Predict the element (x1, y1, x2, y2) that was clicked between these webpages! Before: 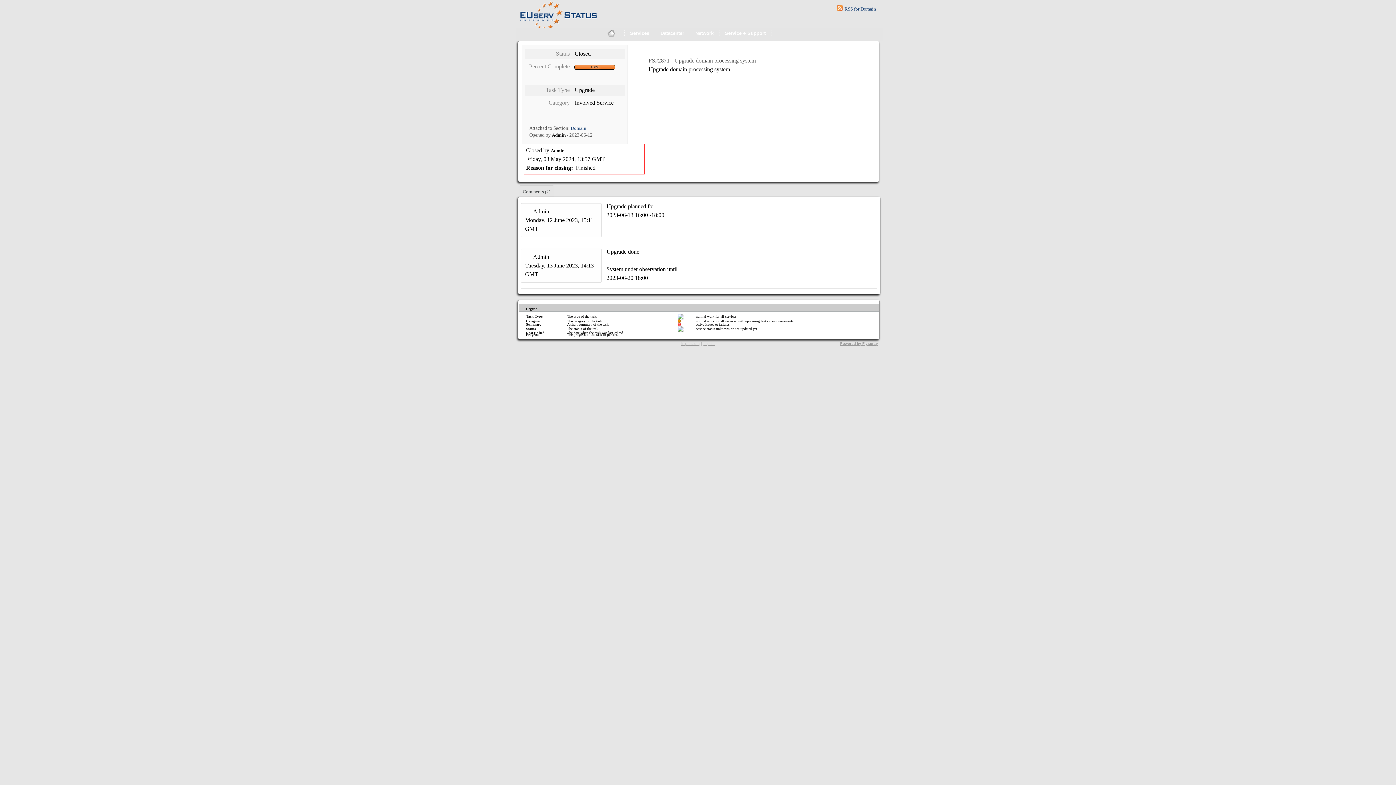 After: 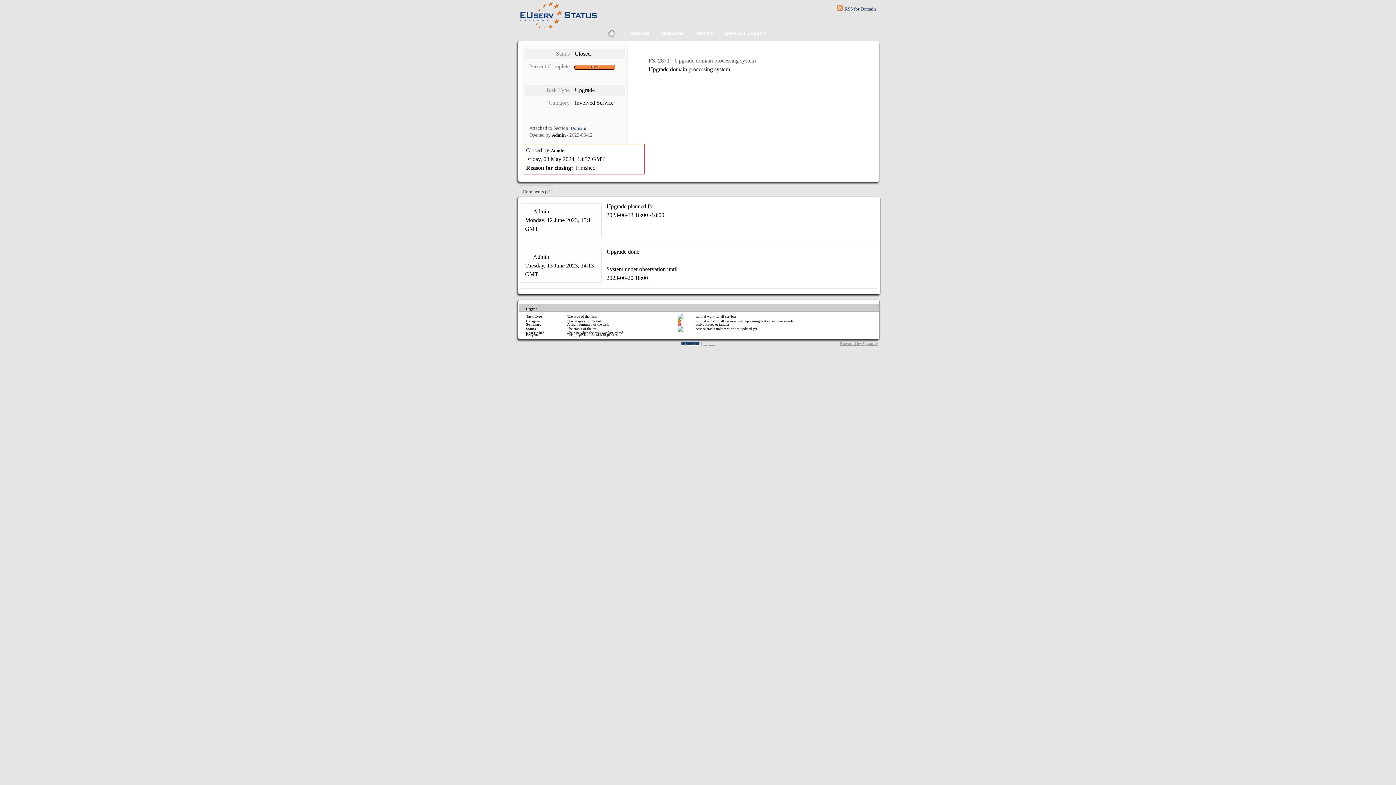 Action: bbox: (681, 341, 699, 345) label: Impressum